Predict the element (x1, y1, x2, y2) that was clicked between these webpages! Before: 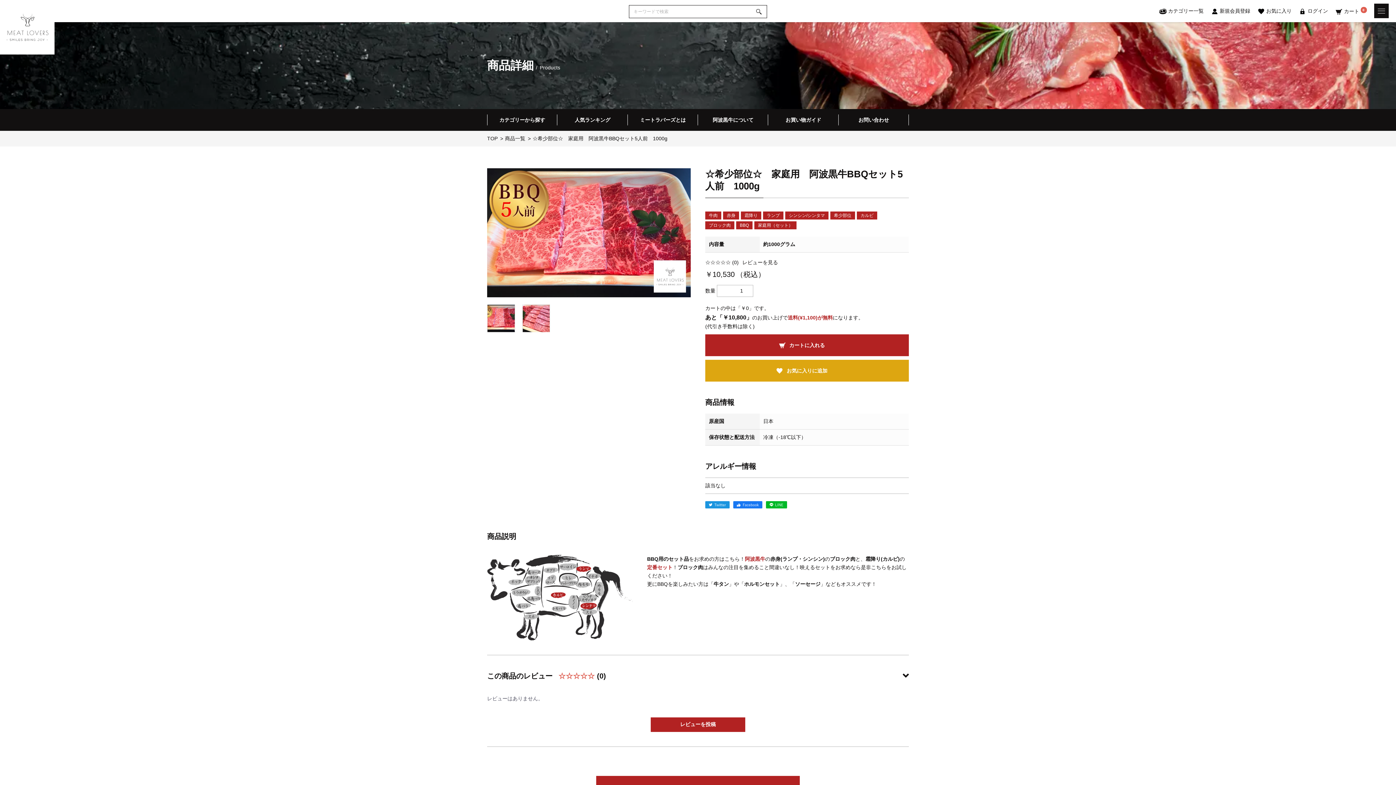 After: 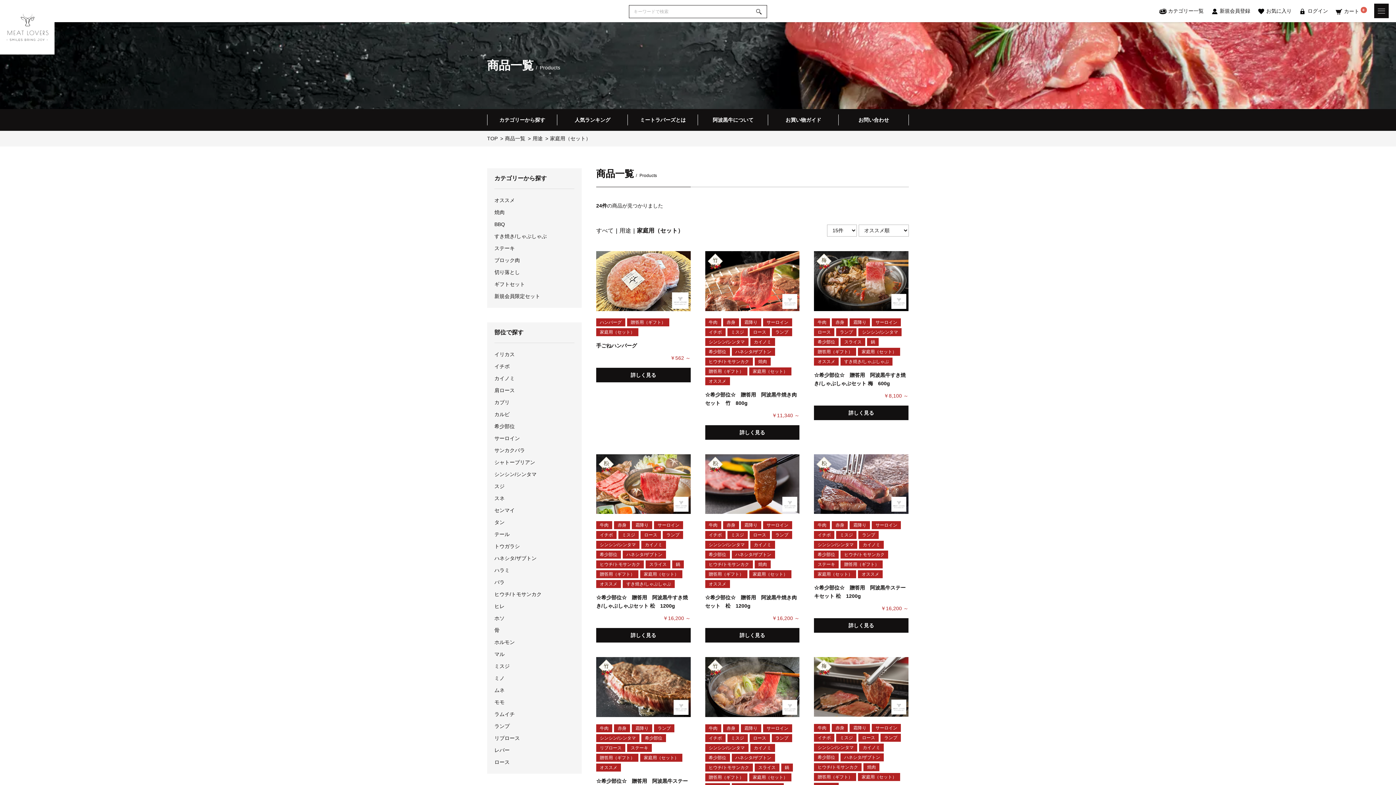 Action: bbox: (754, 221, 796, 229) label: 家庭用（セット）